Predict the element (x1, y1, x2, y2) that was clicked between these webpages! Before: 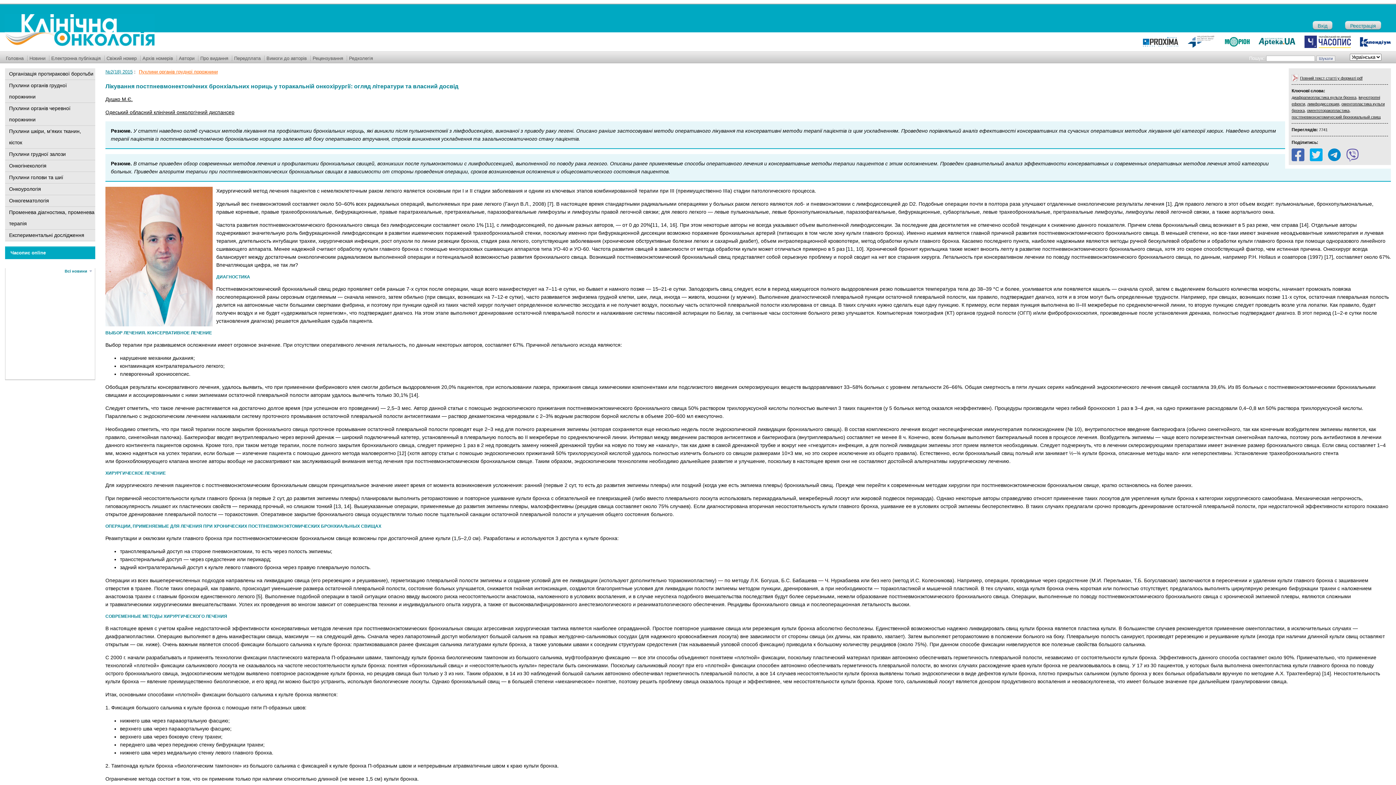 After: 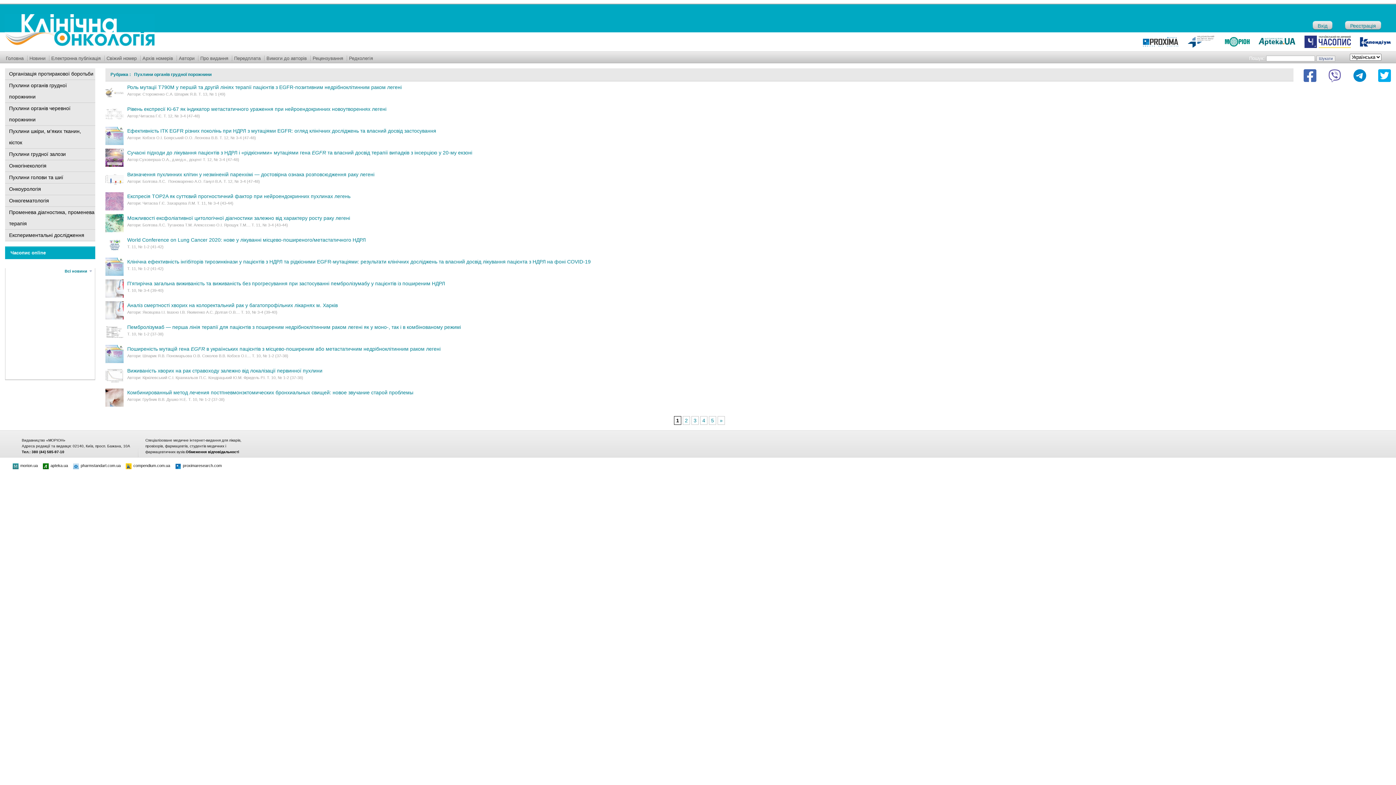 Action: bbox: (138, 69, 217, 74) label: Пухлини органів грудної порожнини